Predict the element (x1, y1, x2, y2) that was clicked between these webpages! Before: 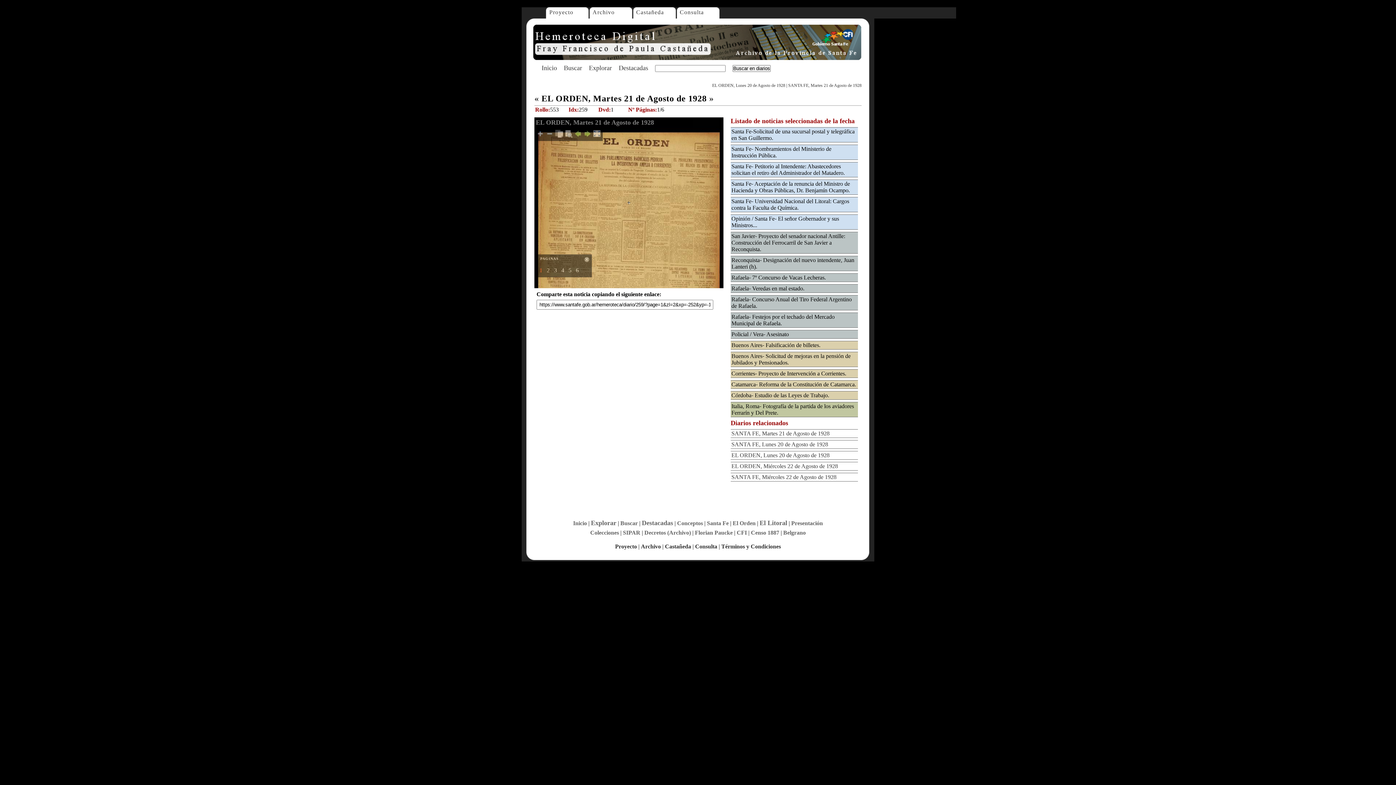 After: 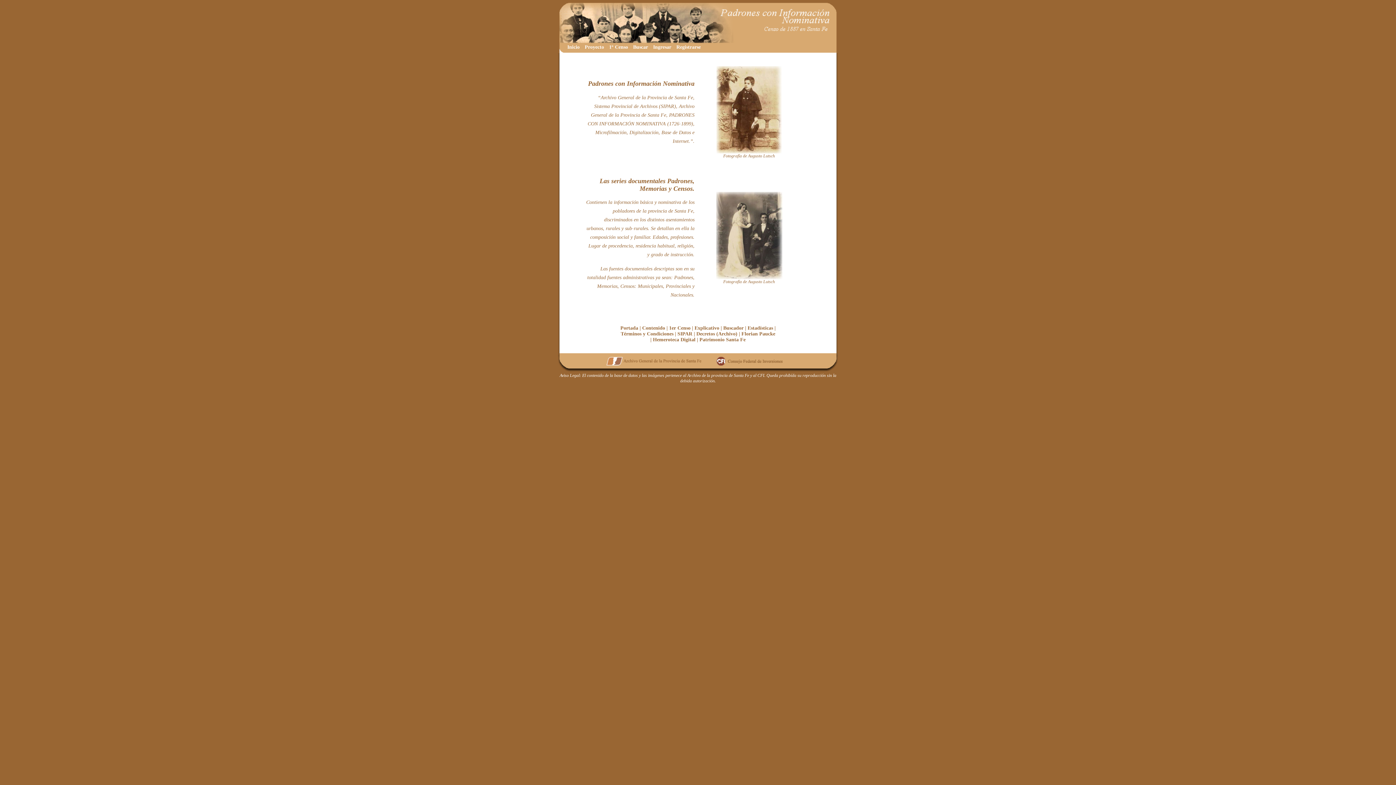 Action: label: Censo 1887 bbox: (751, 529, 779, 536)